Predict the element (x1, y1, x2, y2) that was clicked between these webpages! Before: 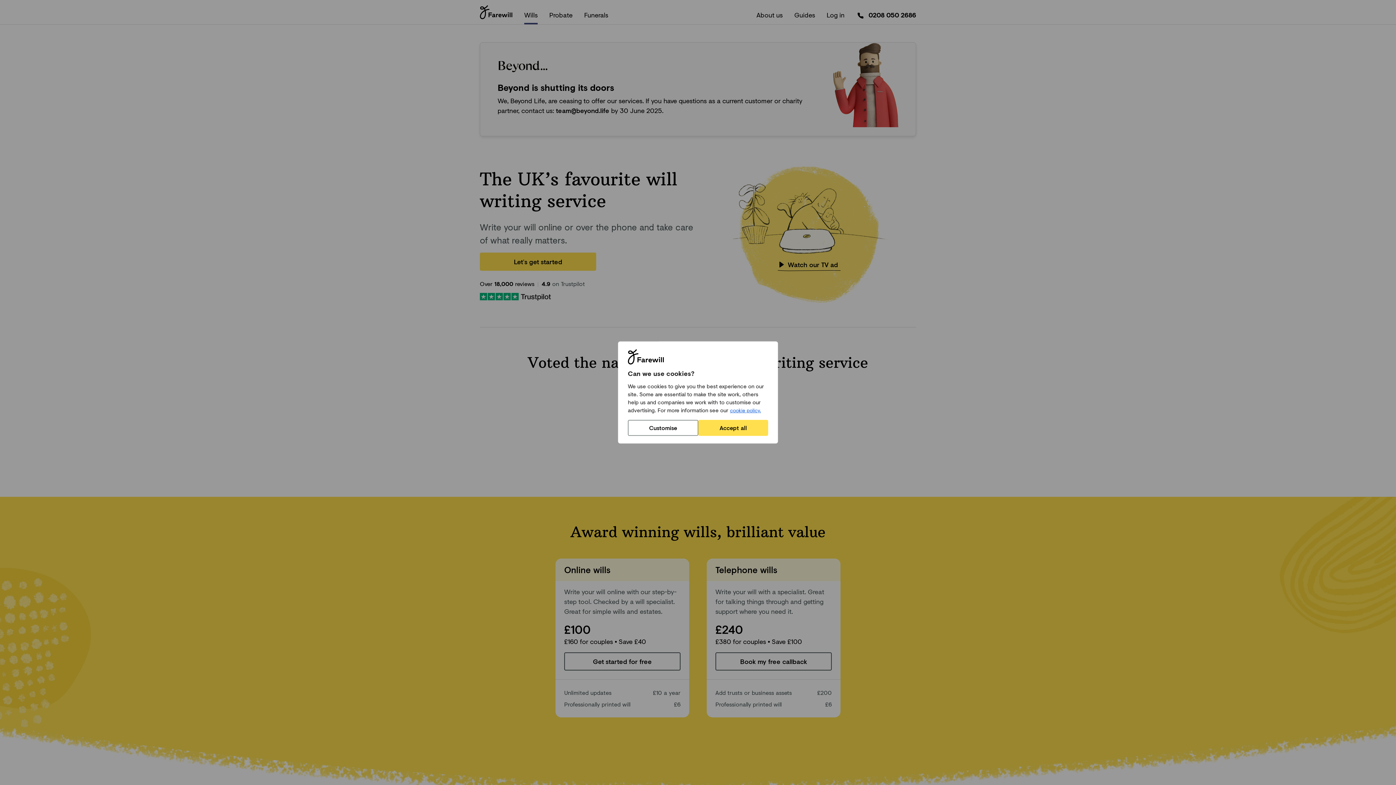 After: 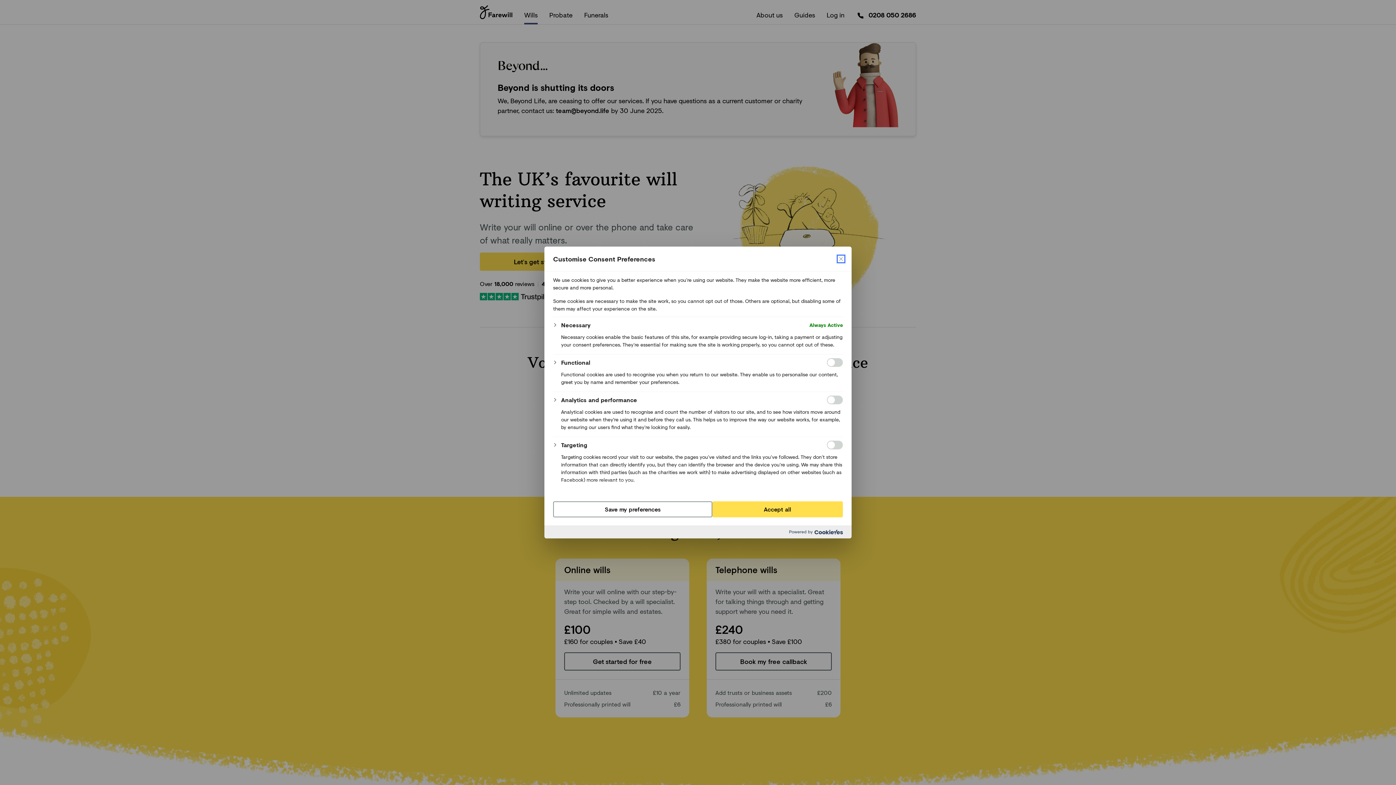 Action: label: Customise bbox: (628, 420, 698, 436)